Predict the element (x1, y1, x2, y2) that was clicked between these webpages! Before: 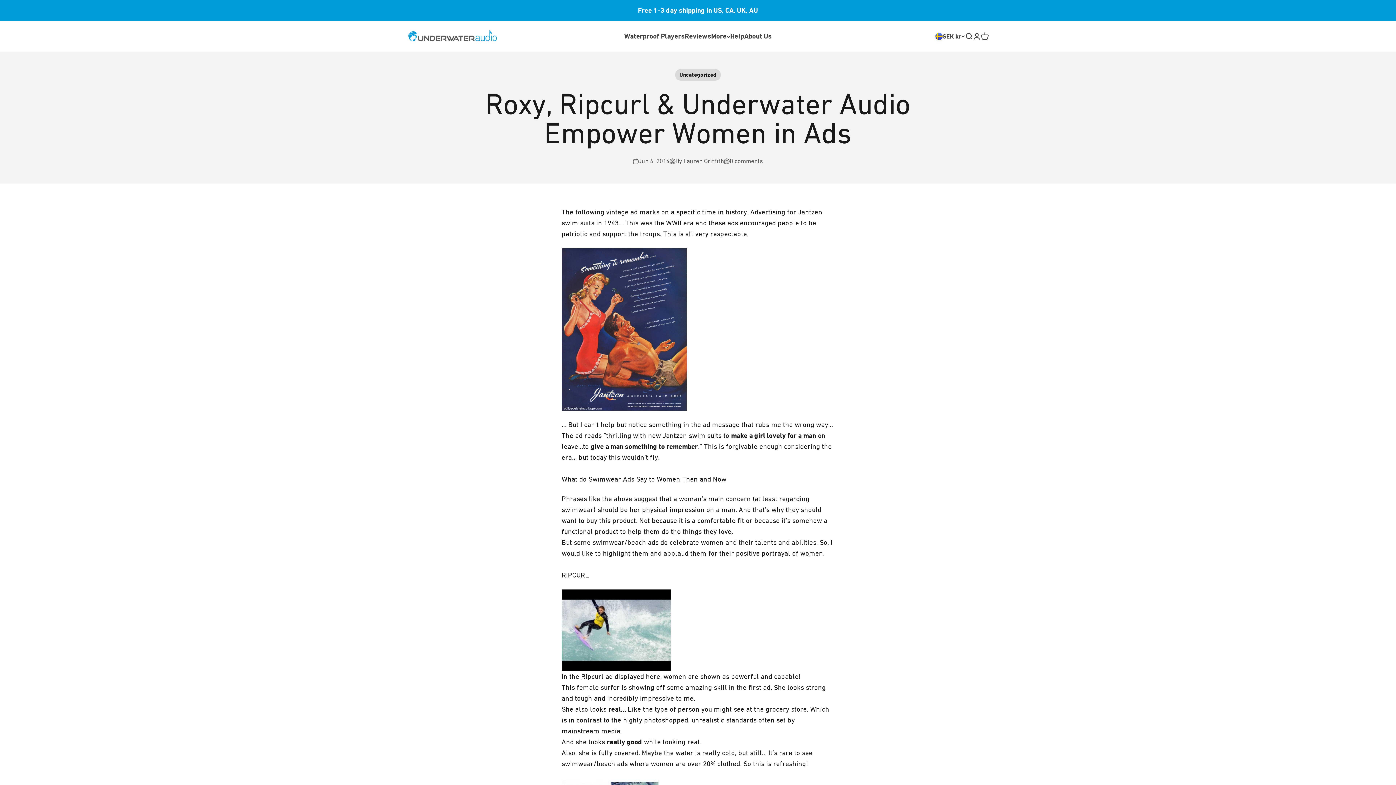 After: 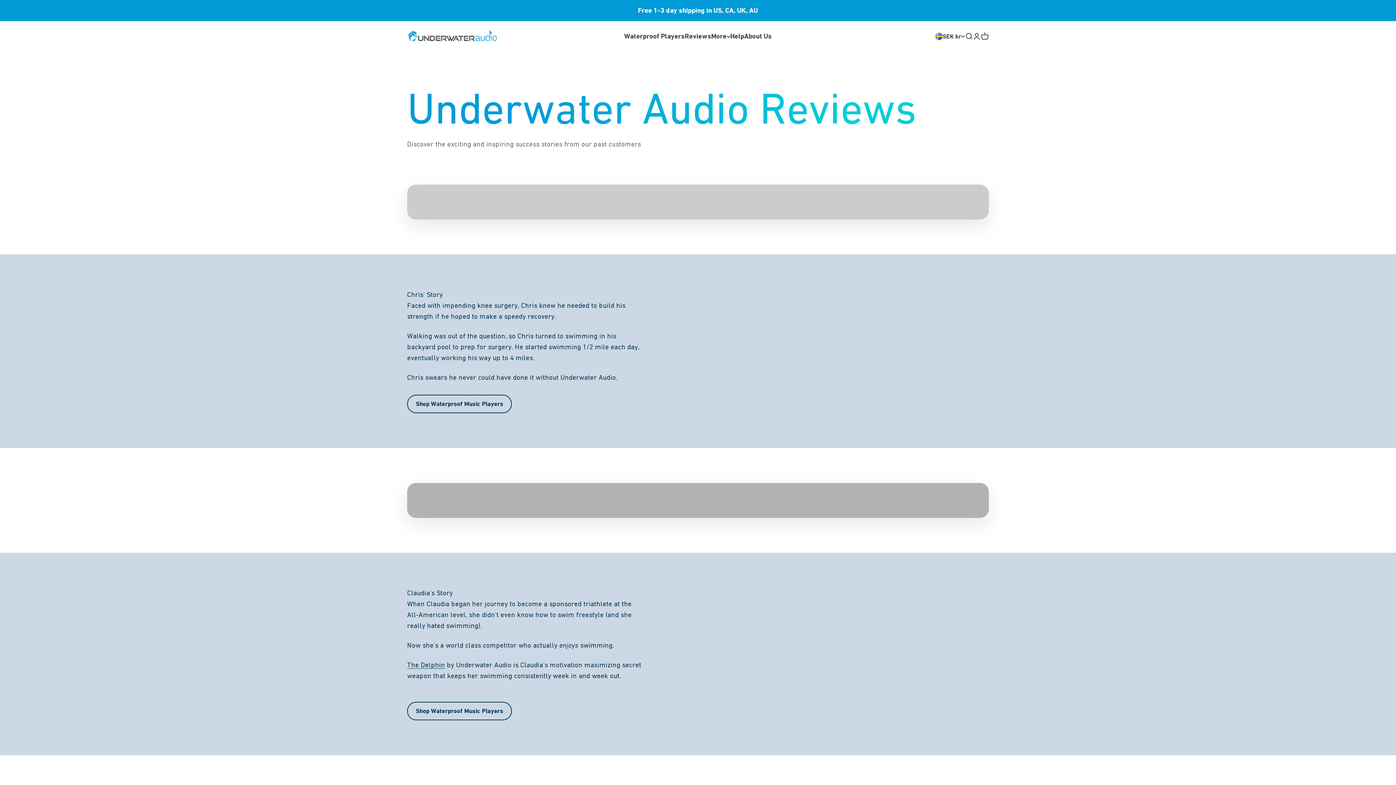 Action: label: Reviews bbox: (685, 32, 711, 40)